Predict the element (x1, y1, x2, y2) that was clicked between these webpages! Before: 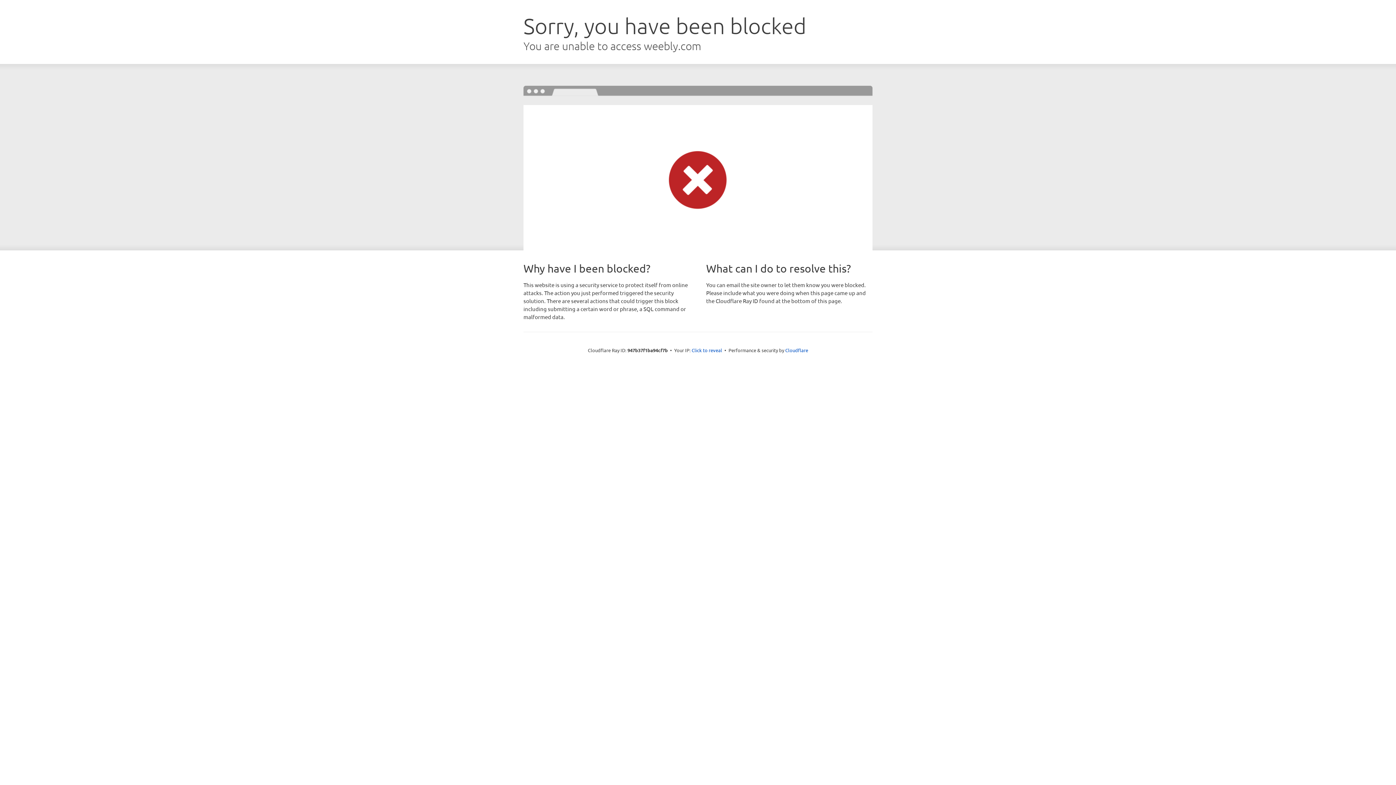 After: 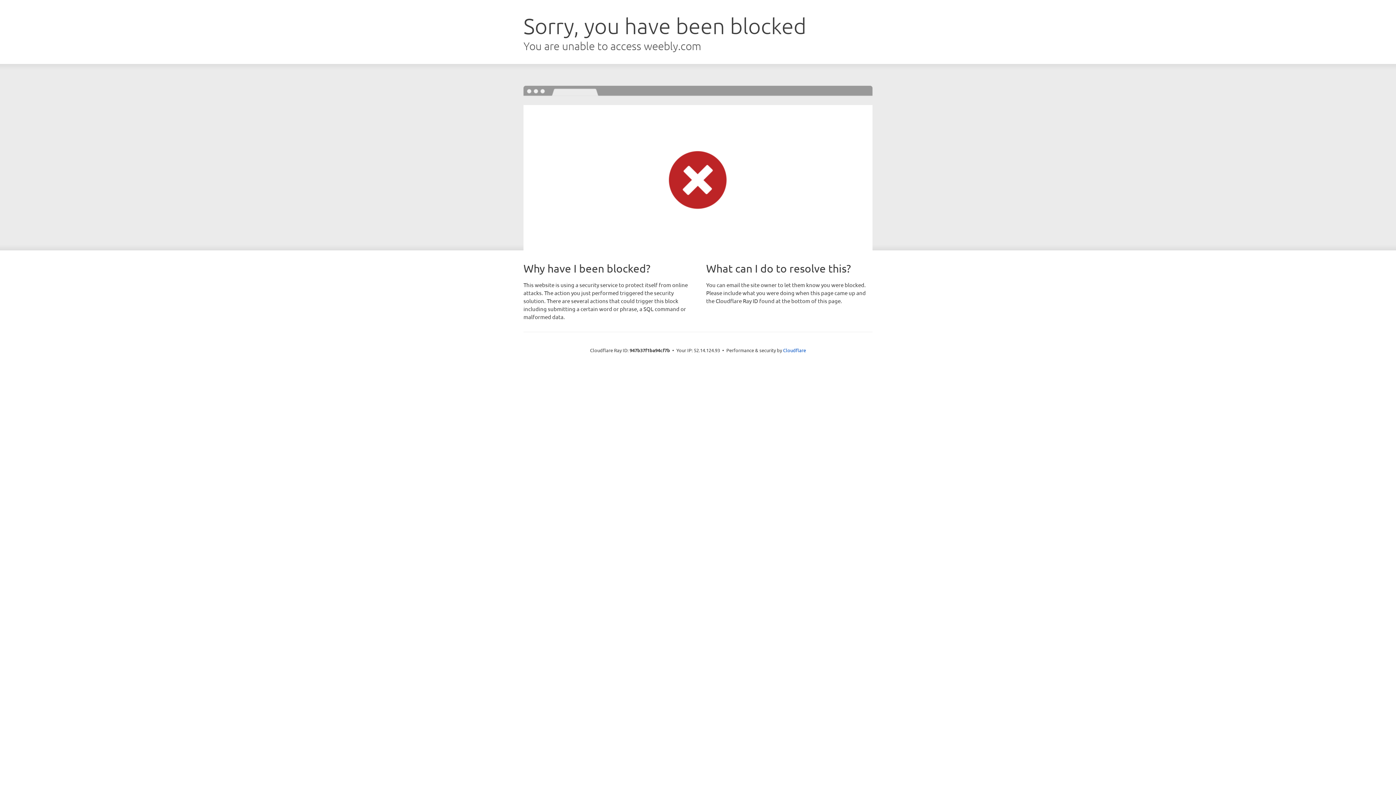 Action: label: Click to reveal bbox: (691, 346, 722, 353)